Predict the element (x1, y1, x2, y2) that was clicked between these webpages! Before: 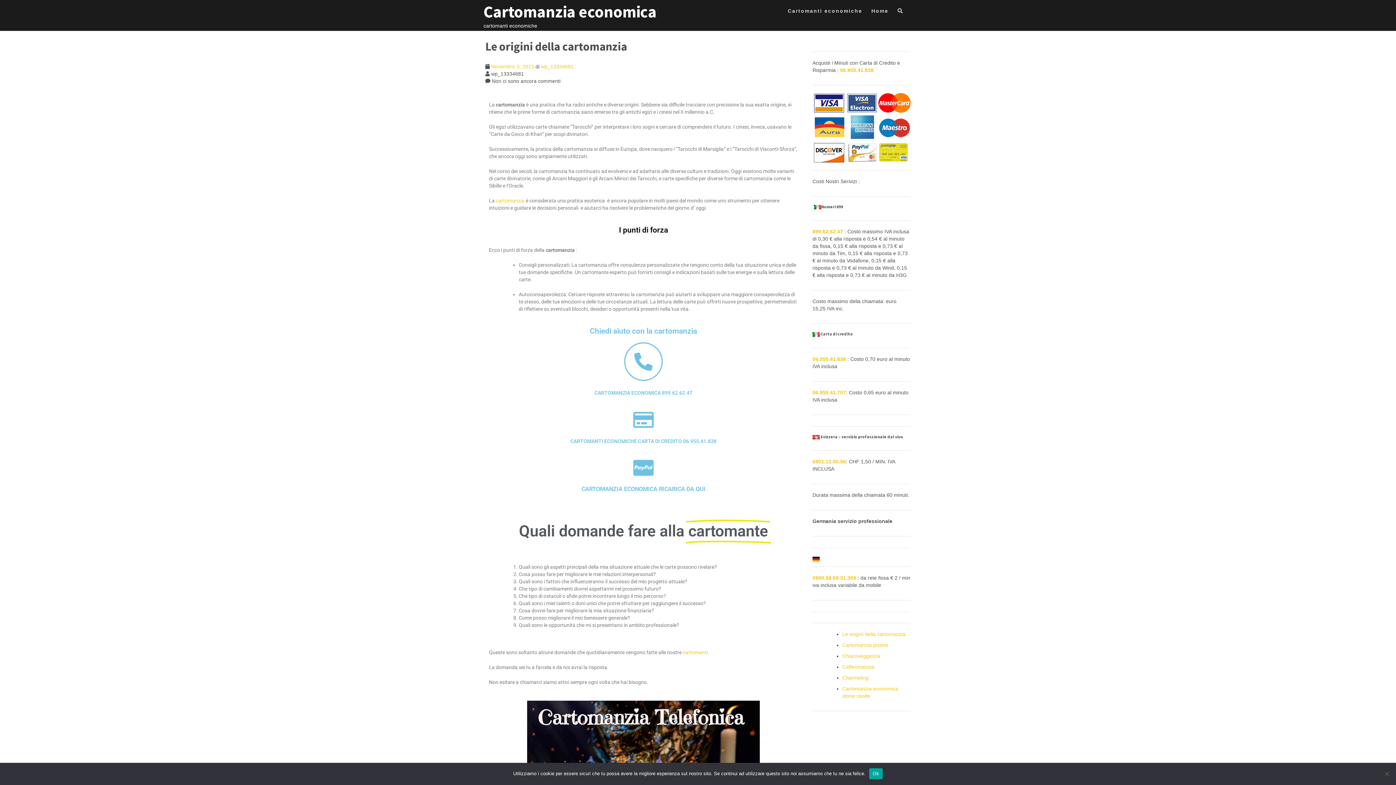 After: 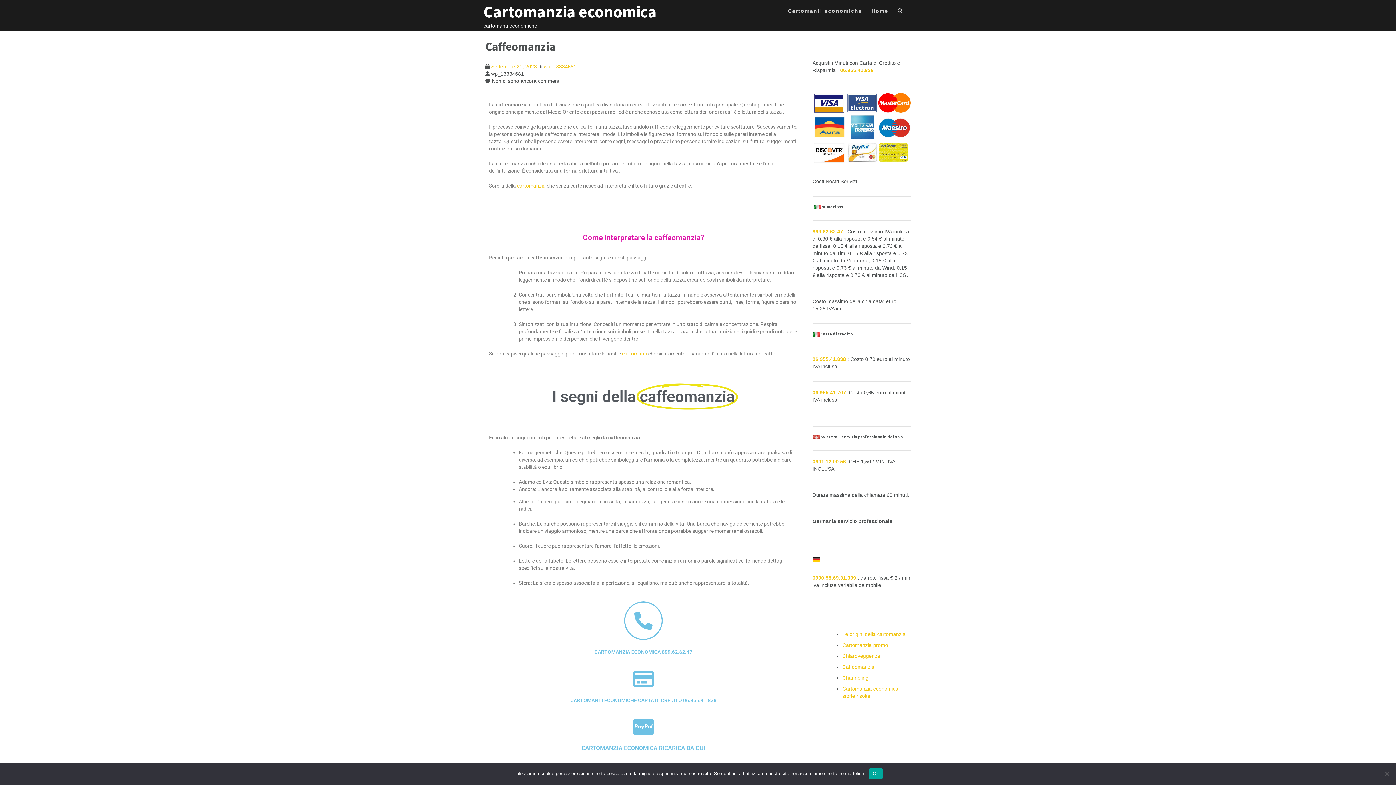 Action: label: Caffeomanzia bbox: (842, 664, 874, 670)